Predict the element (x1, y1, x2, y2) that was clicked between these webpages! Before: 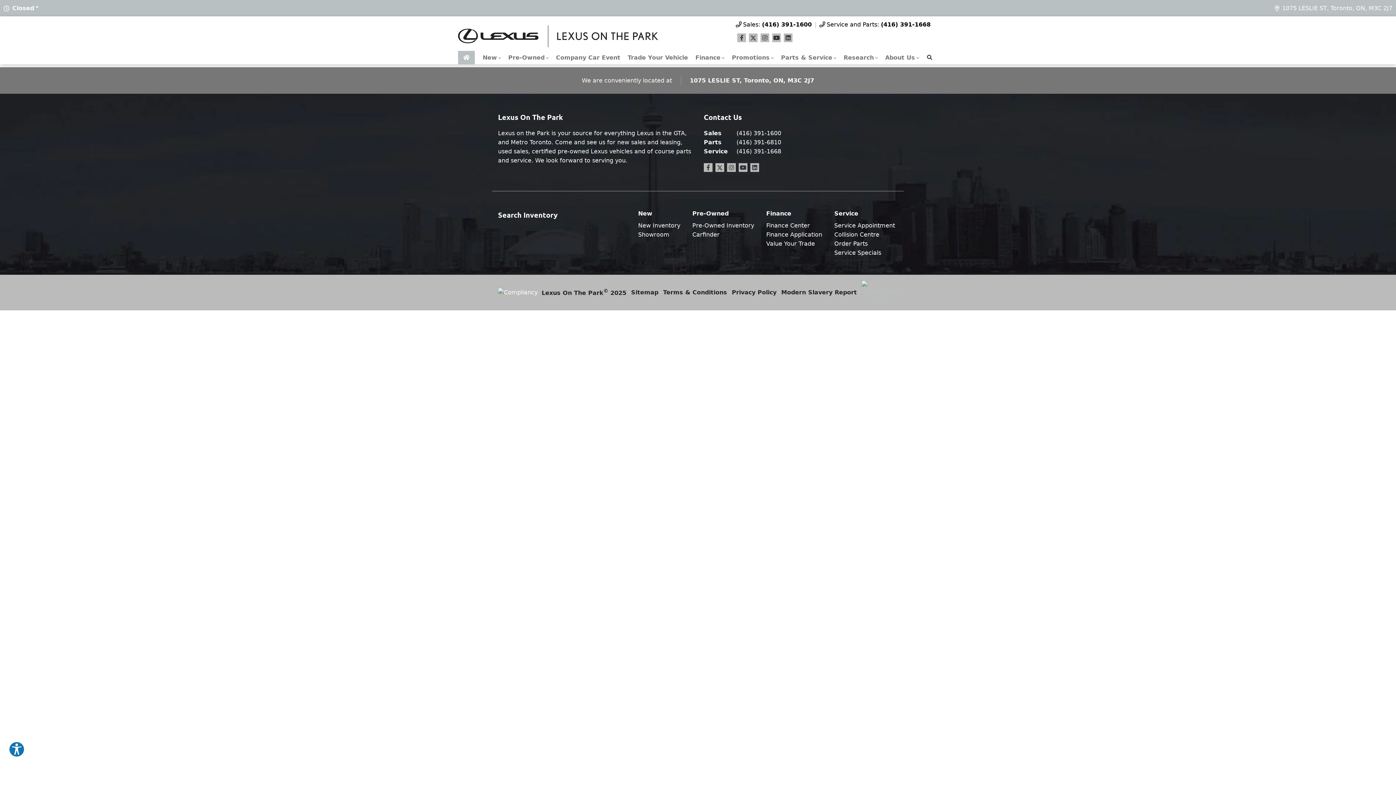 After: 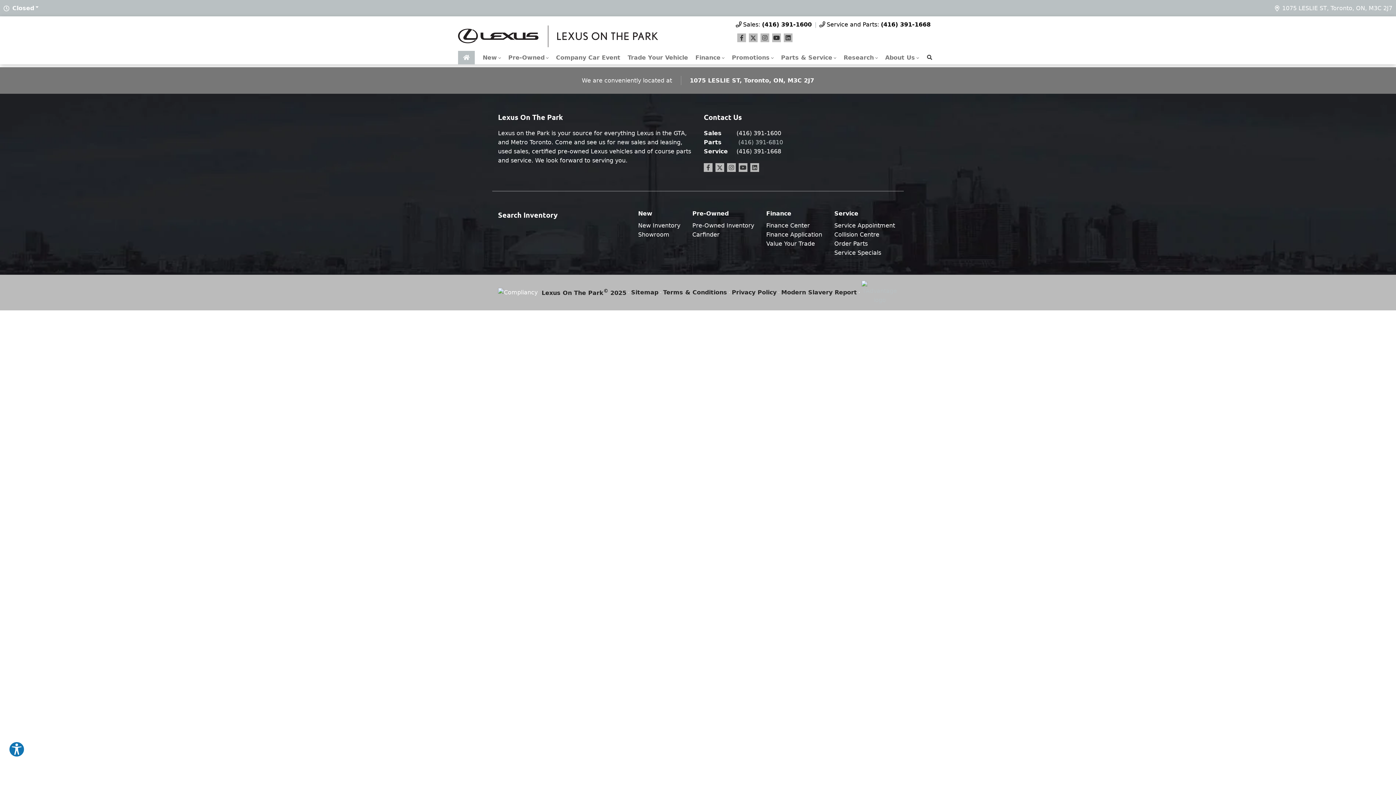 Action: bbox: (704, 137, 898, 146) label: Parts
(416) 391-6810